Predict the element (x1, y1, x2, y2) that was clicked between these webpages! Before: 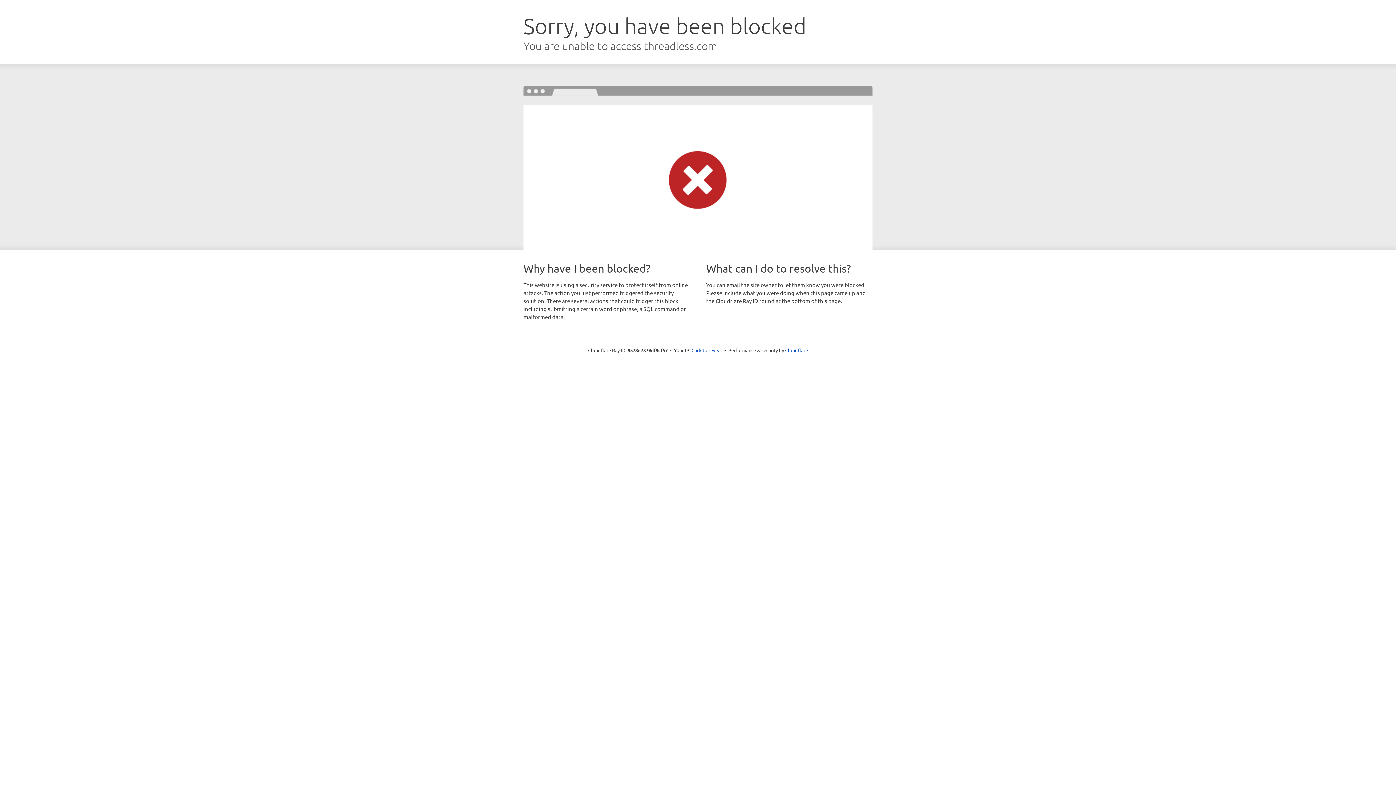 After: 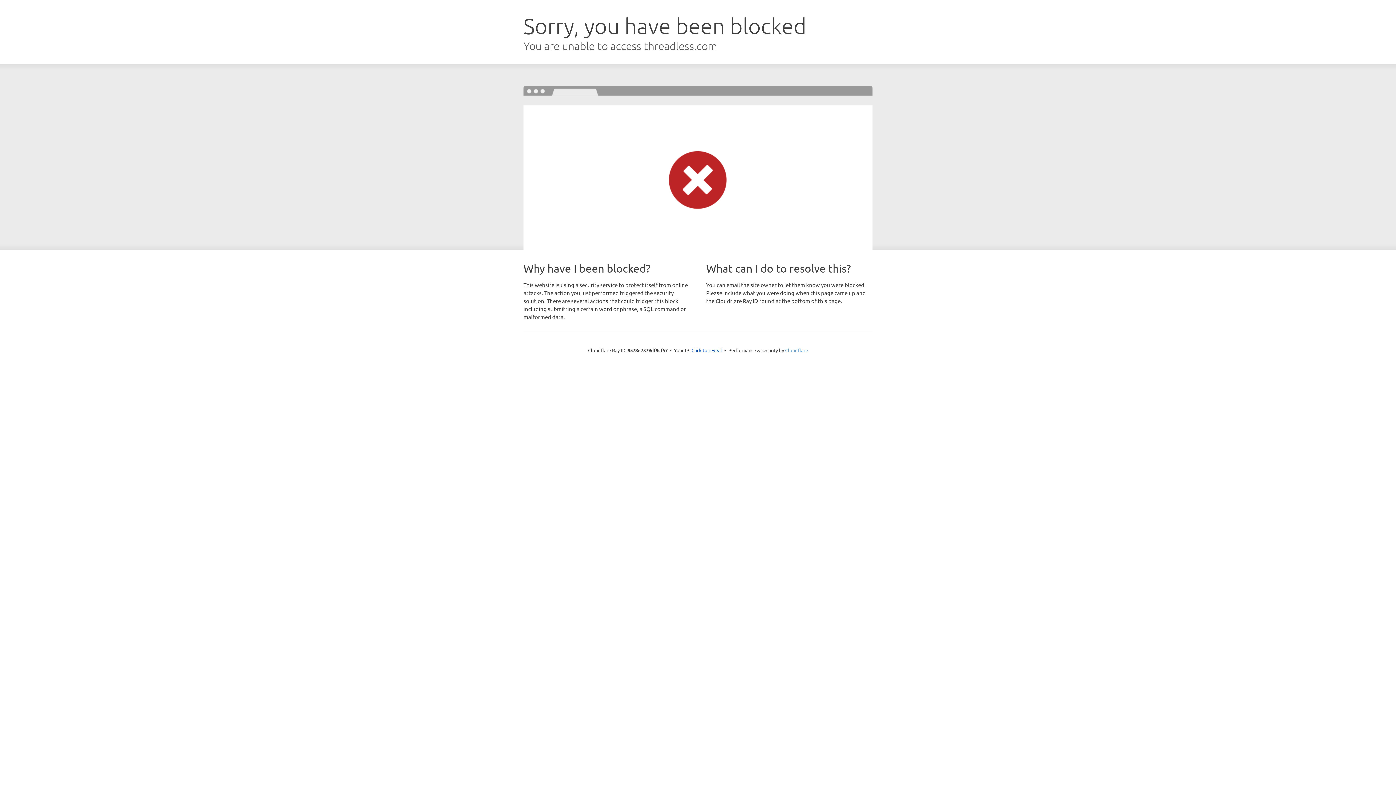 Action: label: Cloudflare bbox: (785, 347, 808, 353)